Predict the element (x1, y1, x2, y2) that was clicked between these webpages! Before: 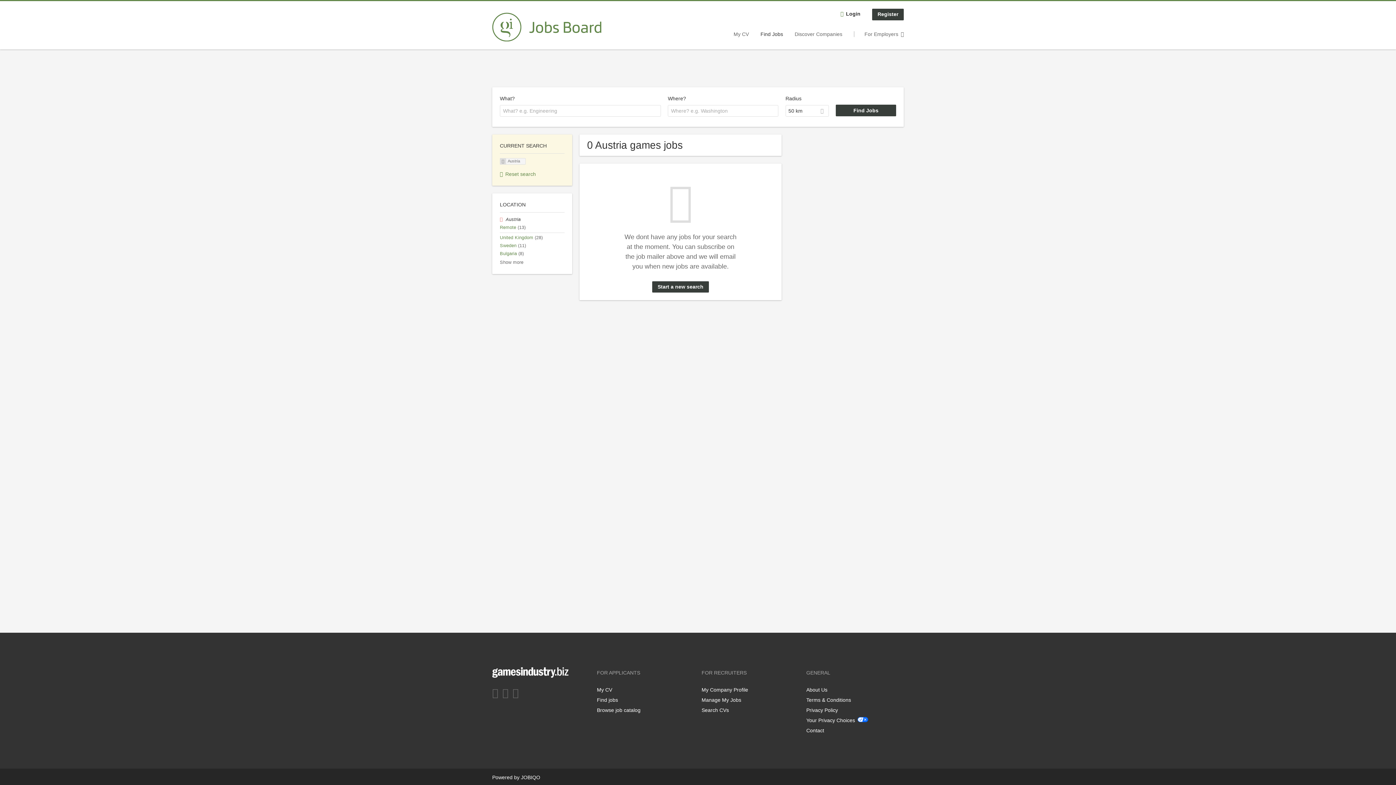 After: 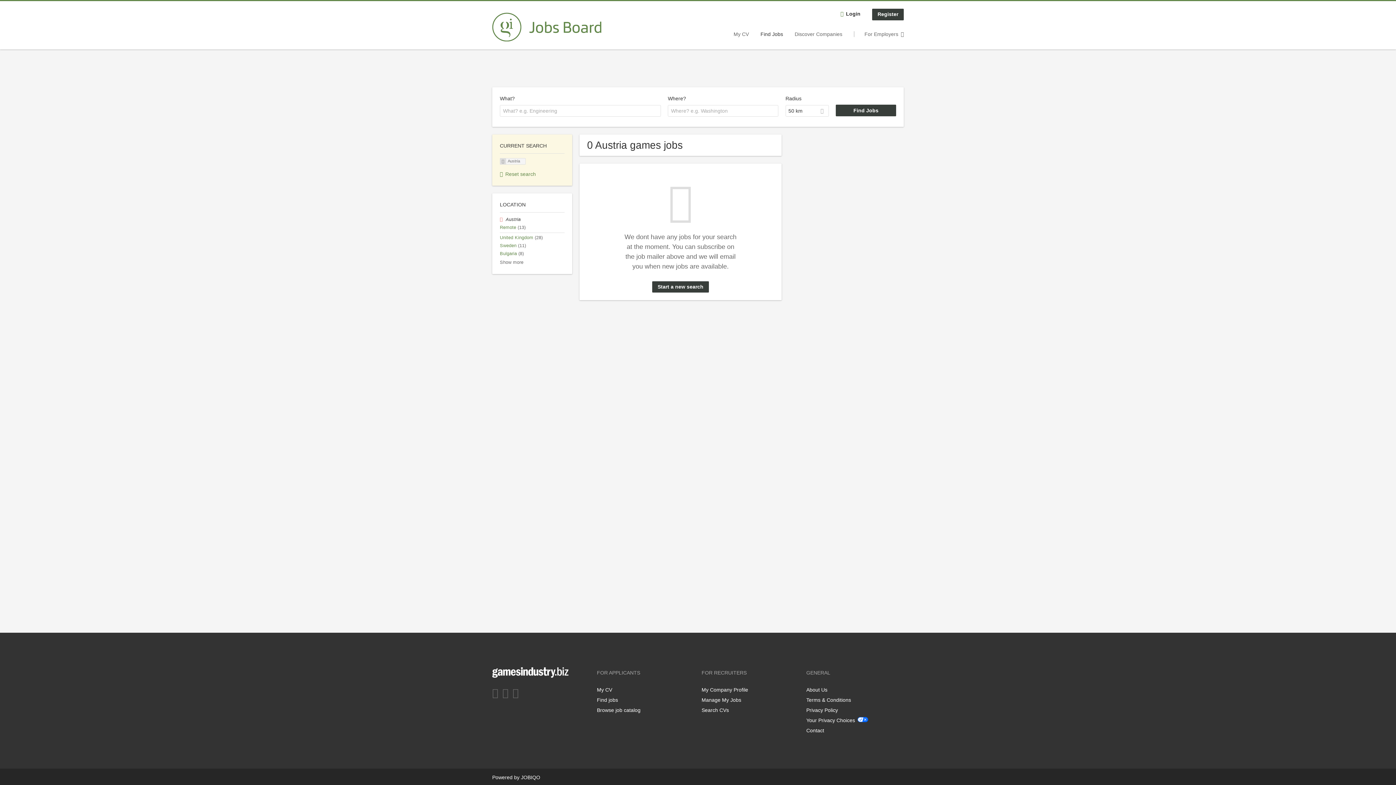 Action: bbox: (492, 687, 501, 698) label: Facebook